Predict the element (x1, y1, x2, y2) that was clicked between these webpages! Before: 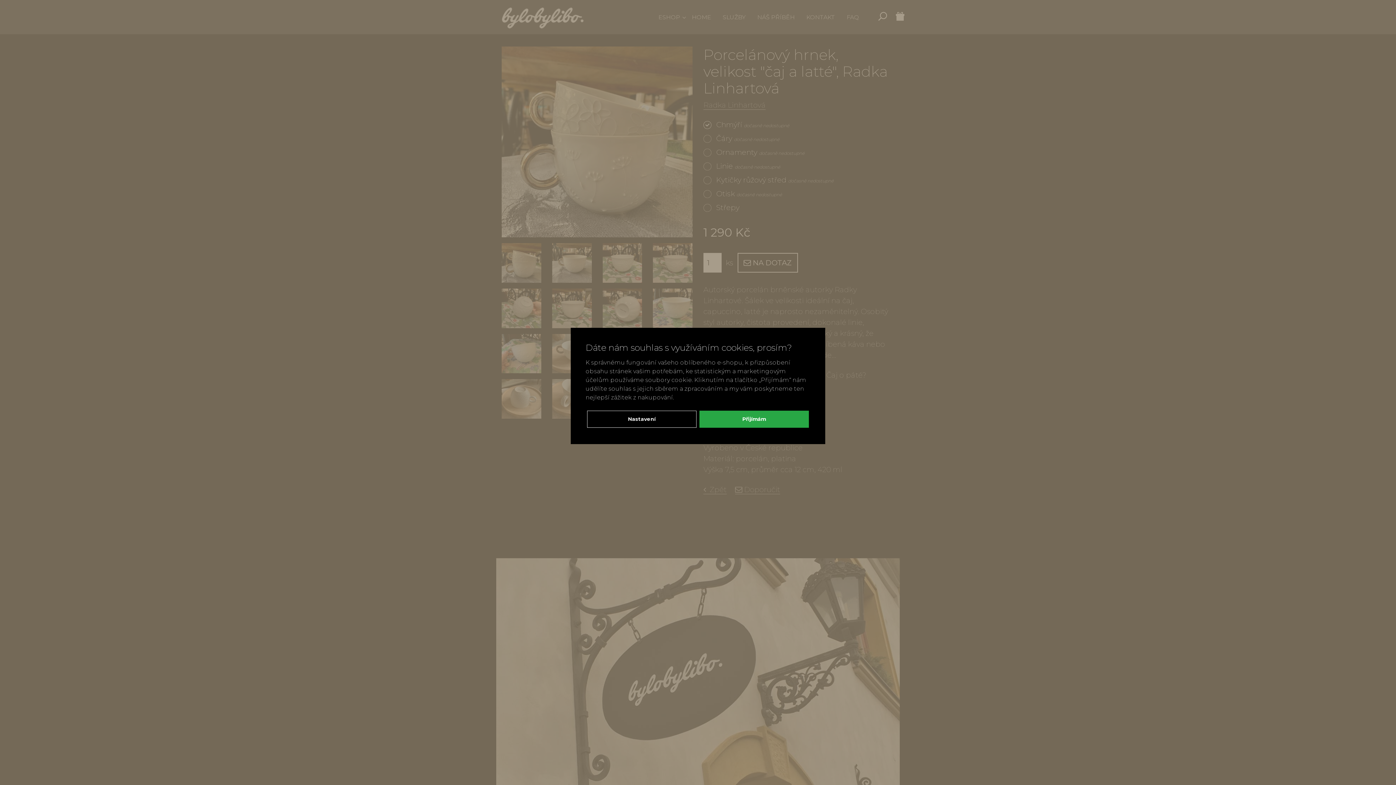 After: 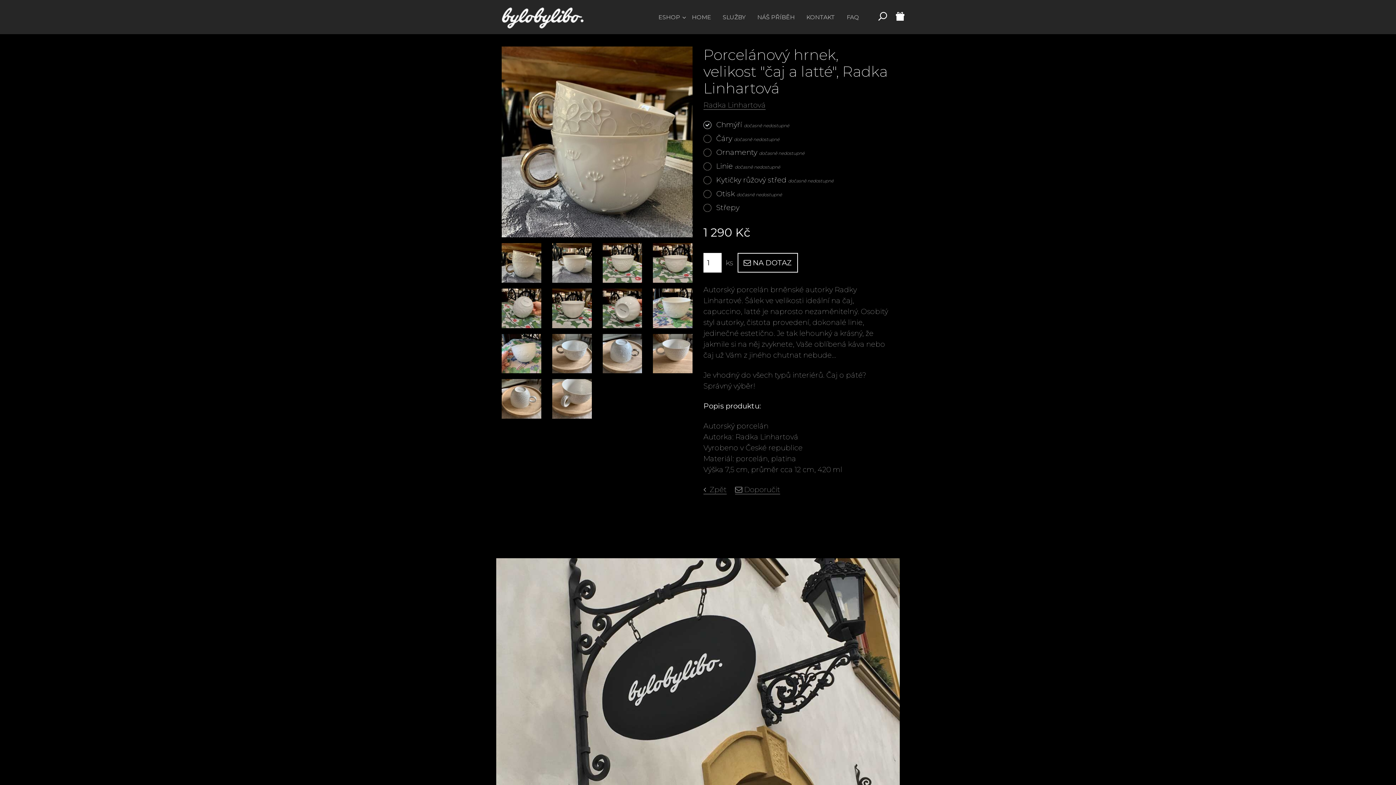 Action: bbox: (699, 410, 809, 428) label: Přijímám